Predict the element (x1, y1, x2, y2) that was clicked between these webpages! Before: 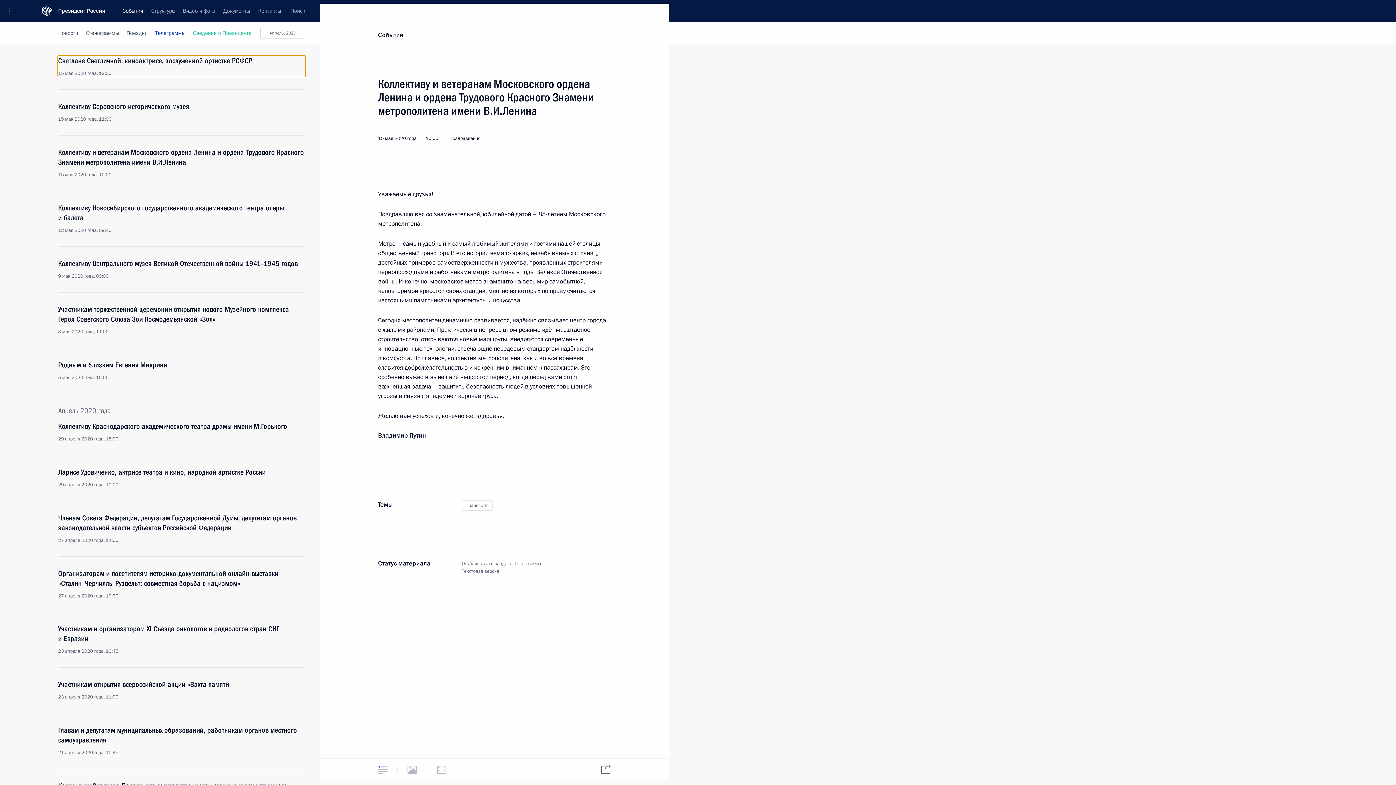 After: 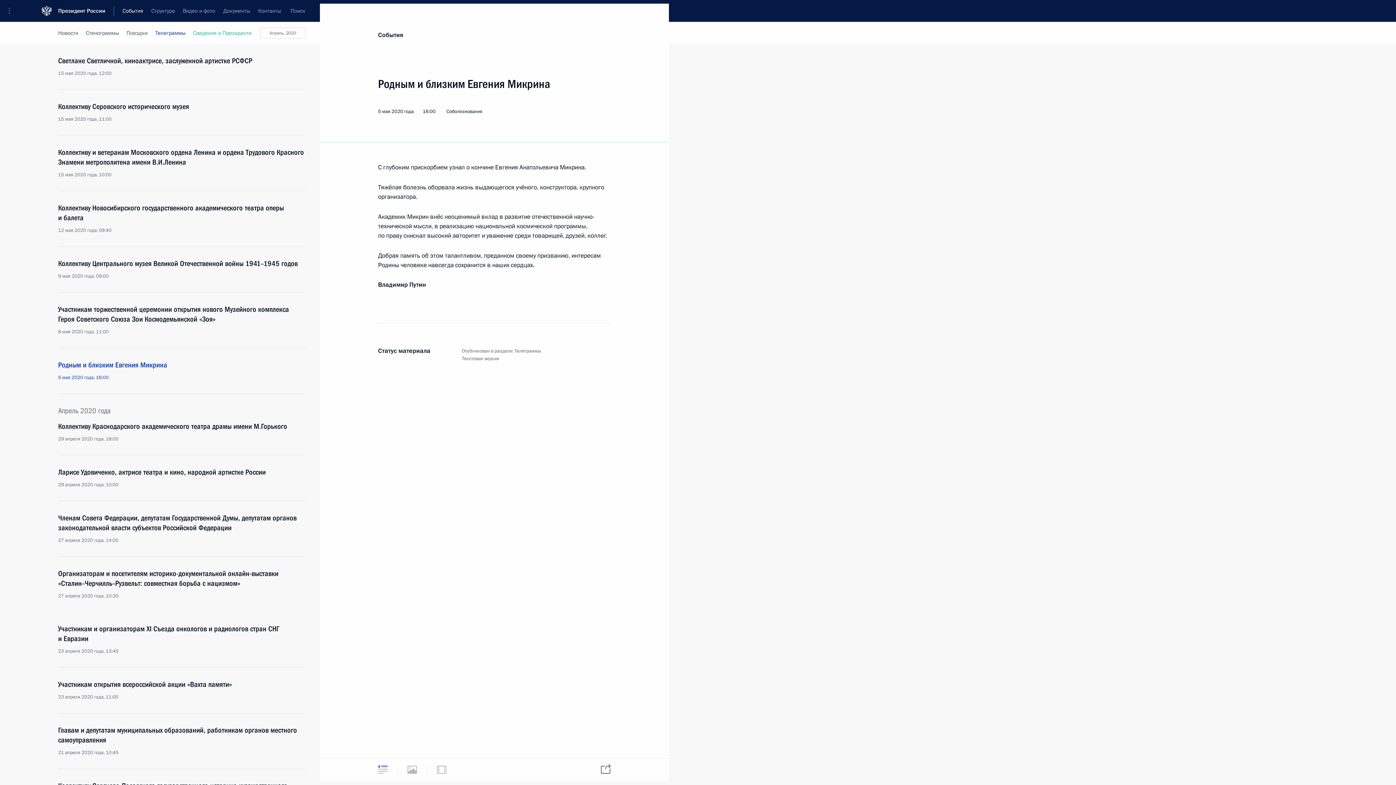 Action: bbox: (58, 360, 305, 381) label: Родным и близким Евгения Микрина
5 мая 2020 года, 16:00